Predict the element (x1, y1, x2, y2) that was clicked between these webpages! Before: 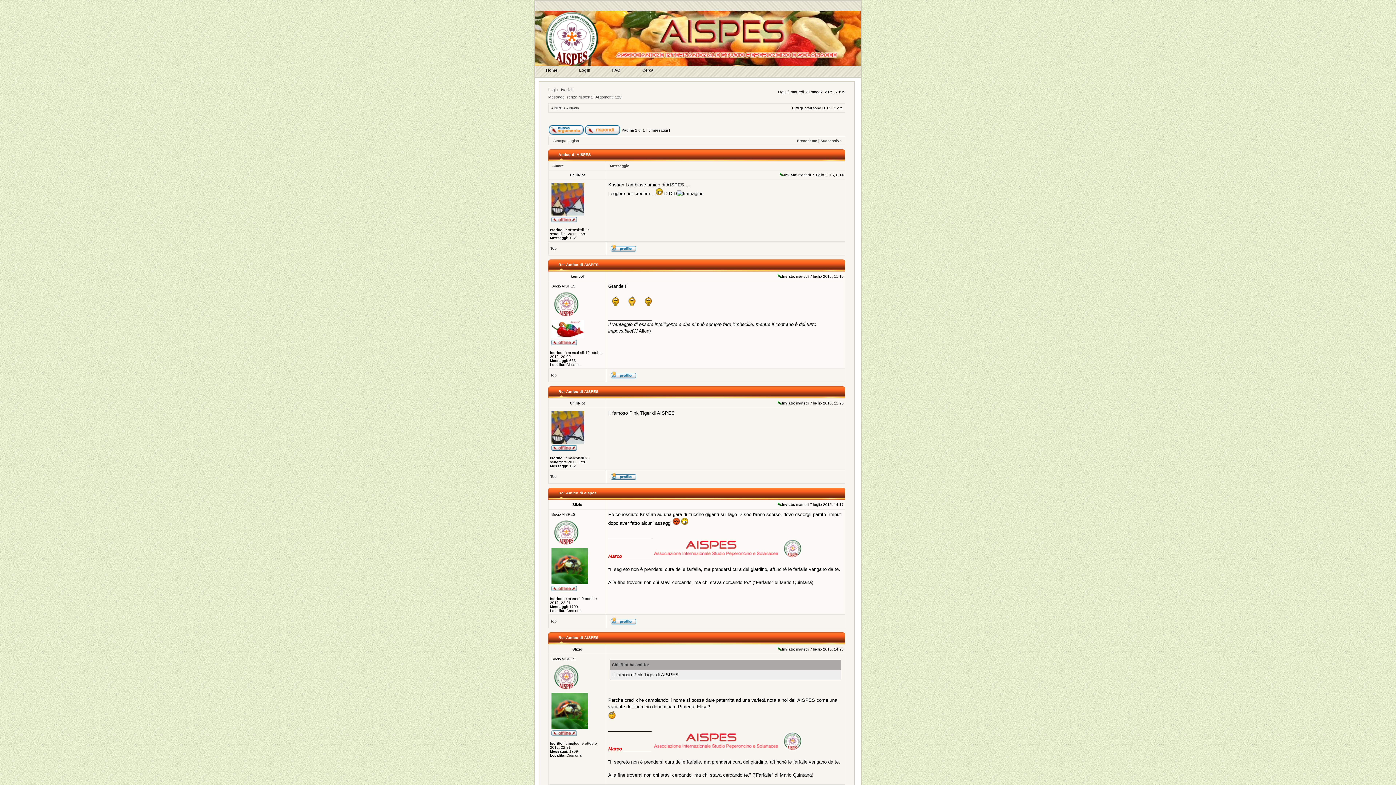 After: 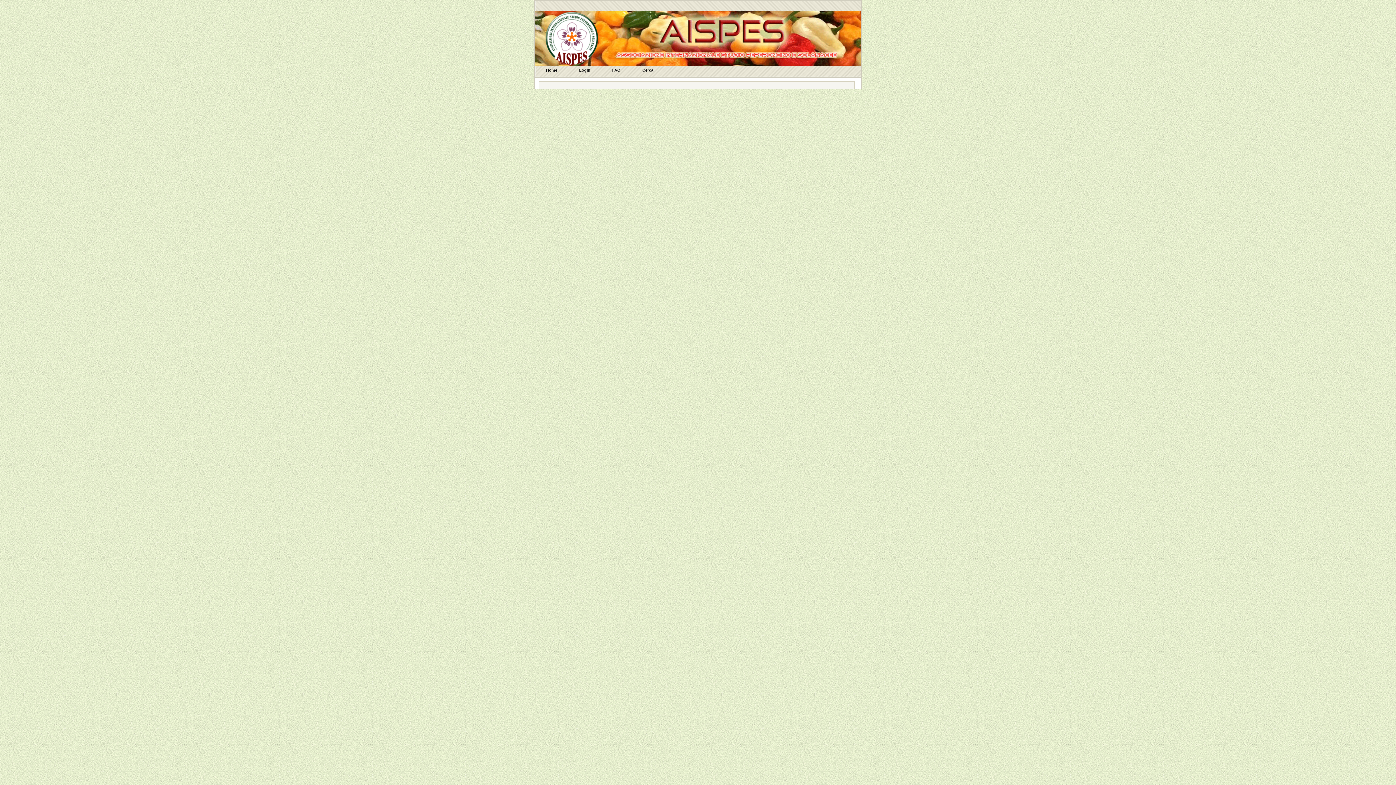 Action: bbox: (585, 131, 620, 135)